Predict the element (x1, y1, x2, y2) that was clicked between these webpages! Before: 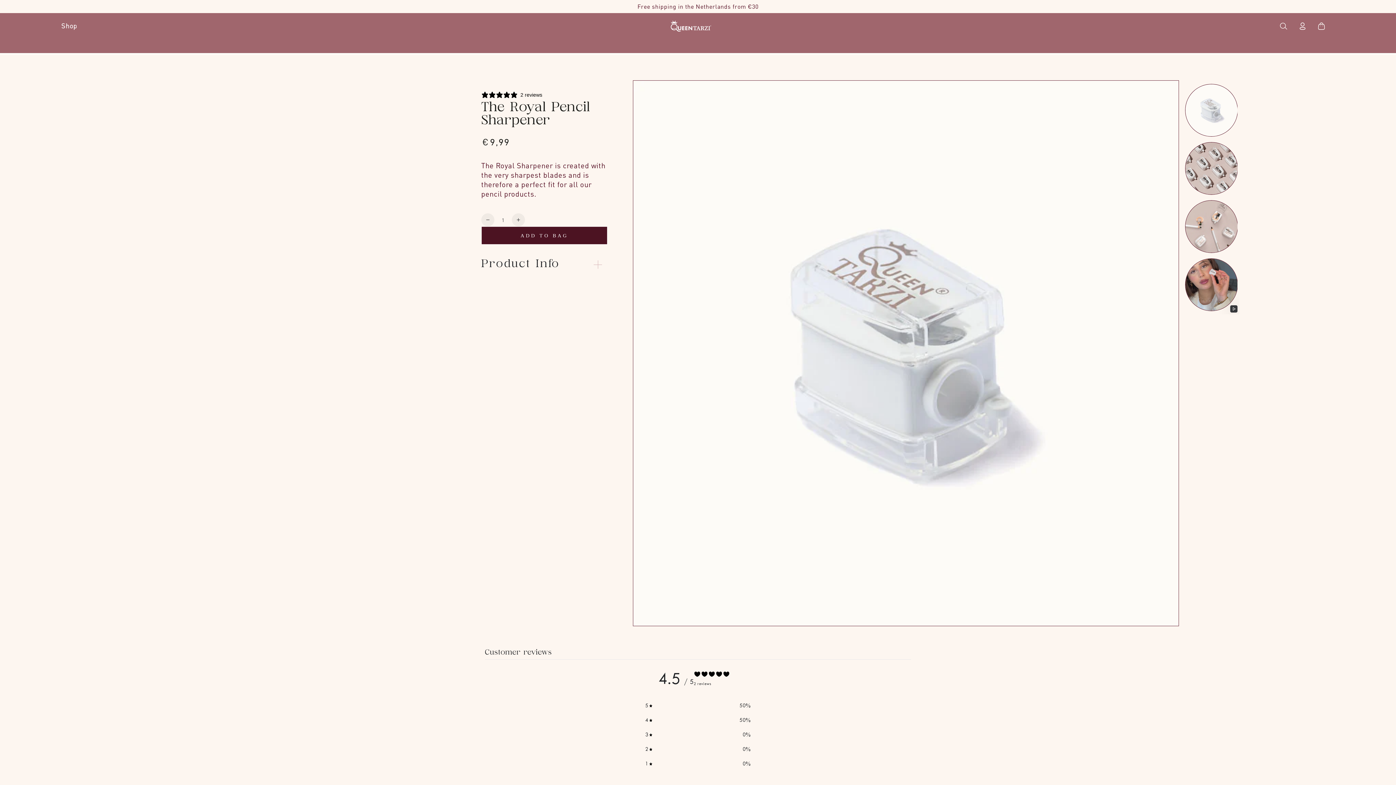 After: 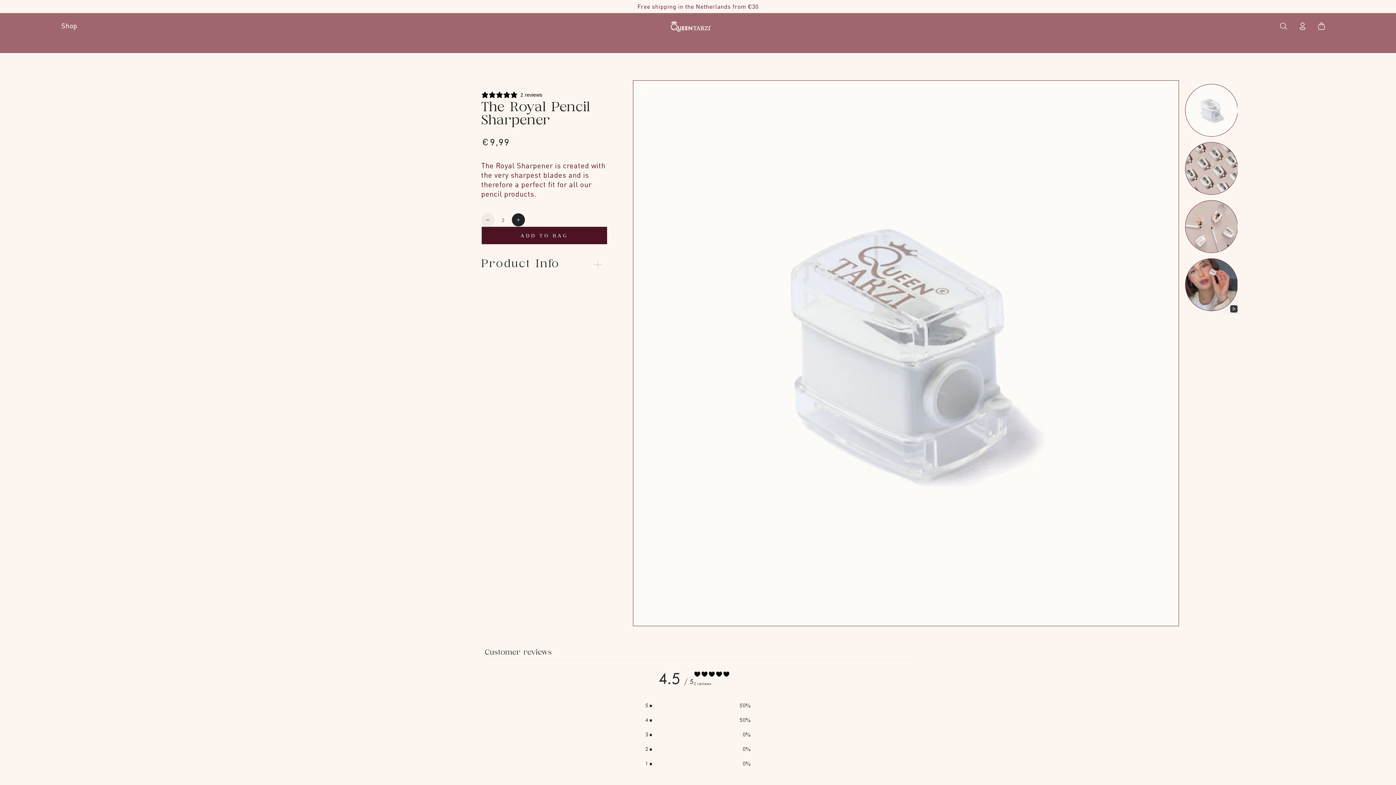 Action: bbox: (511, 213, 524, 226)